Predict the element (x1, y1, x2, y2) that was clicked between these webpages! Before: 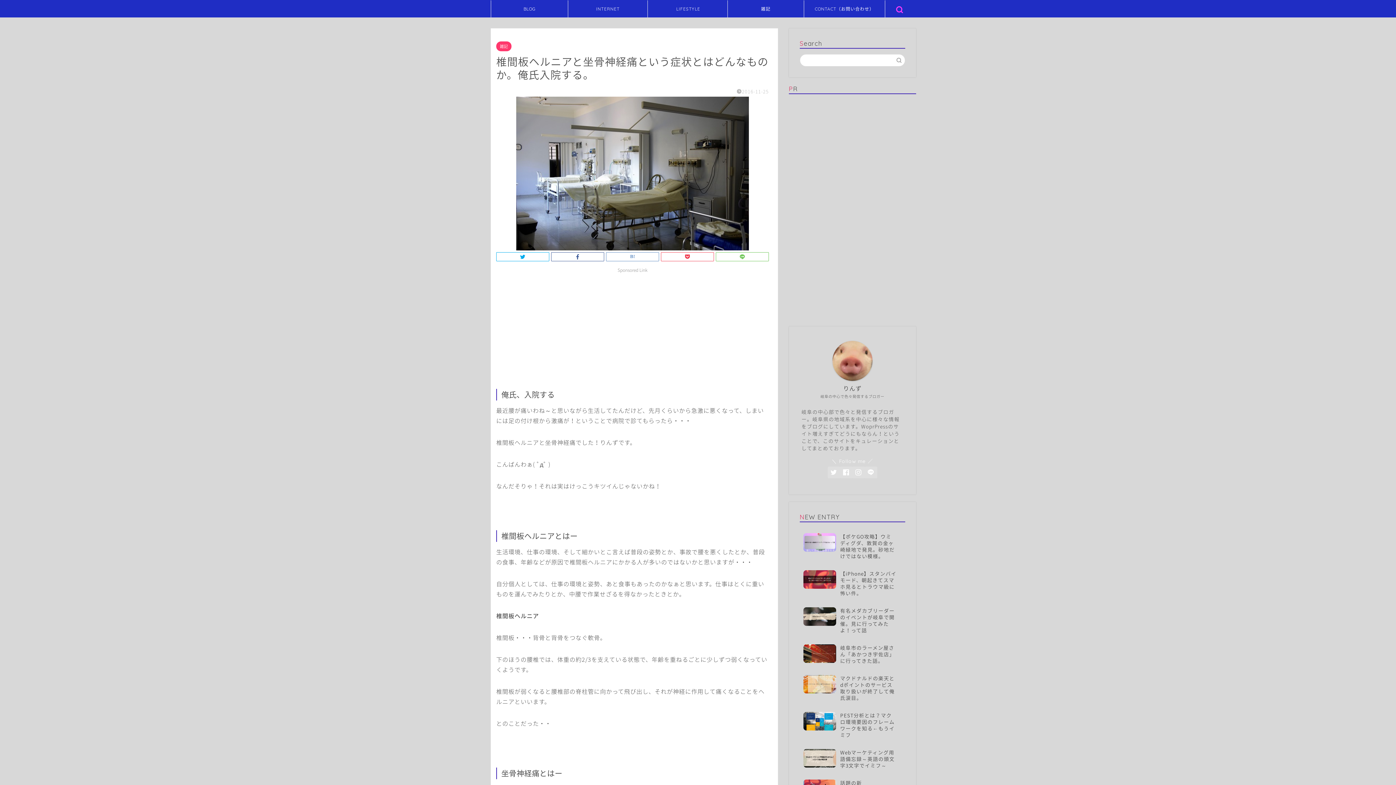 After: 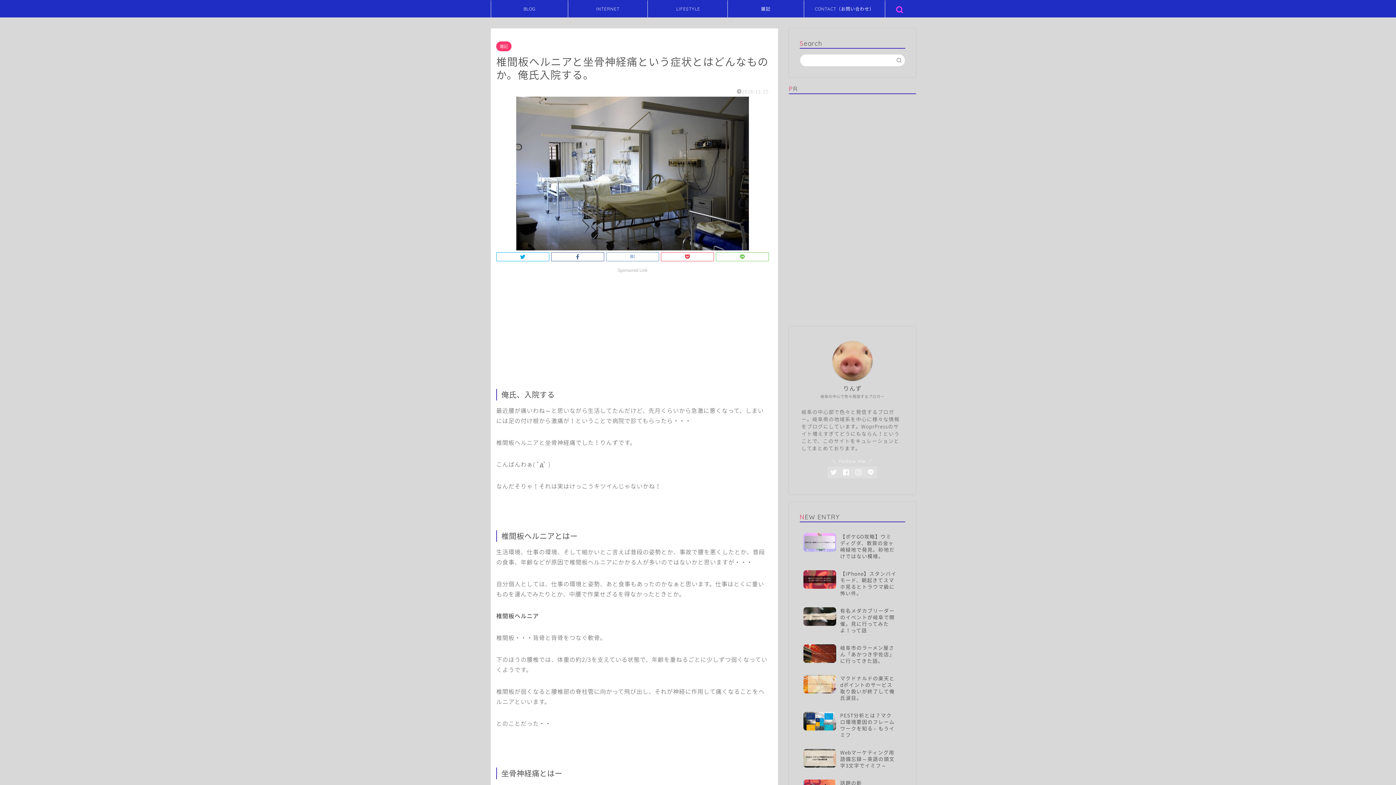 Action: bbox: (832, 341, 872, 381)